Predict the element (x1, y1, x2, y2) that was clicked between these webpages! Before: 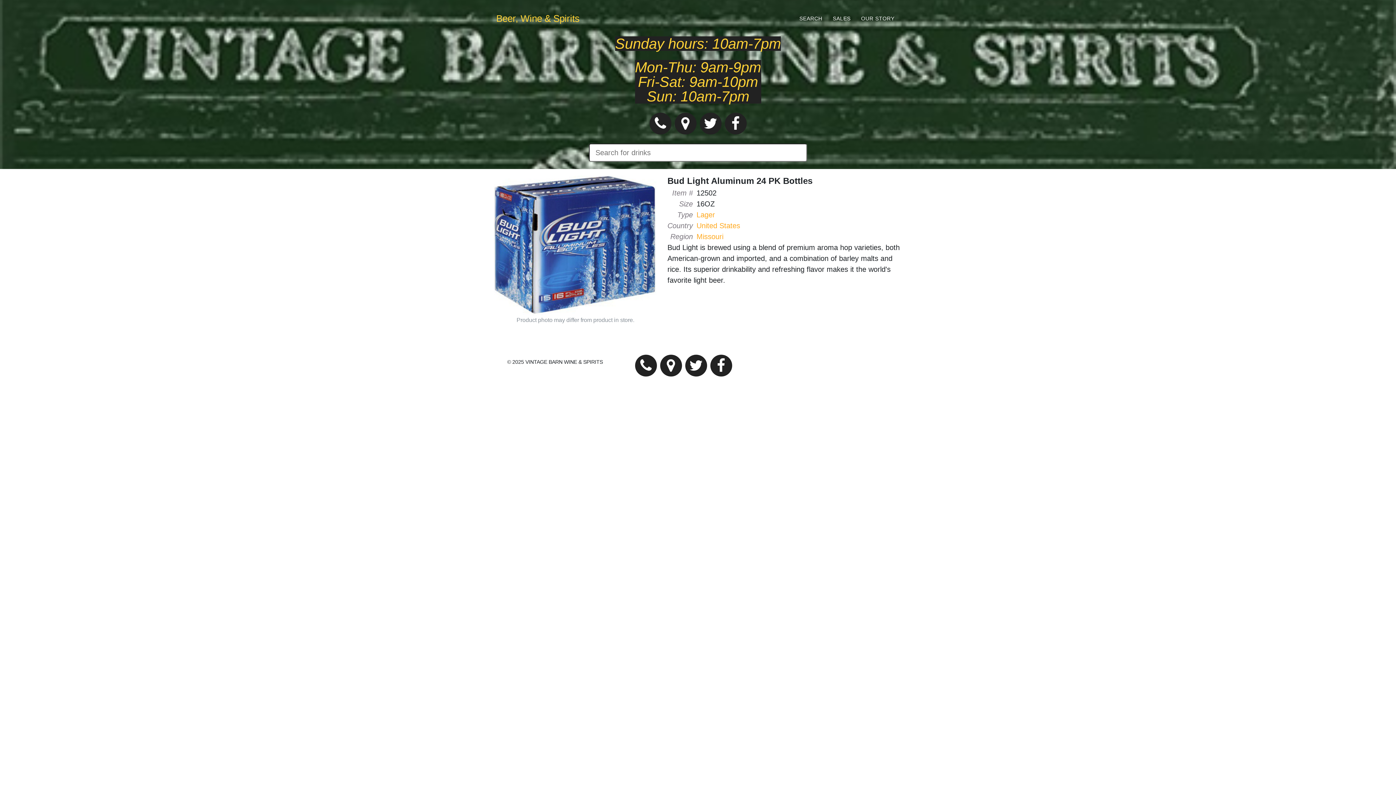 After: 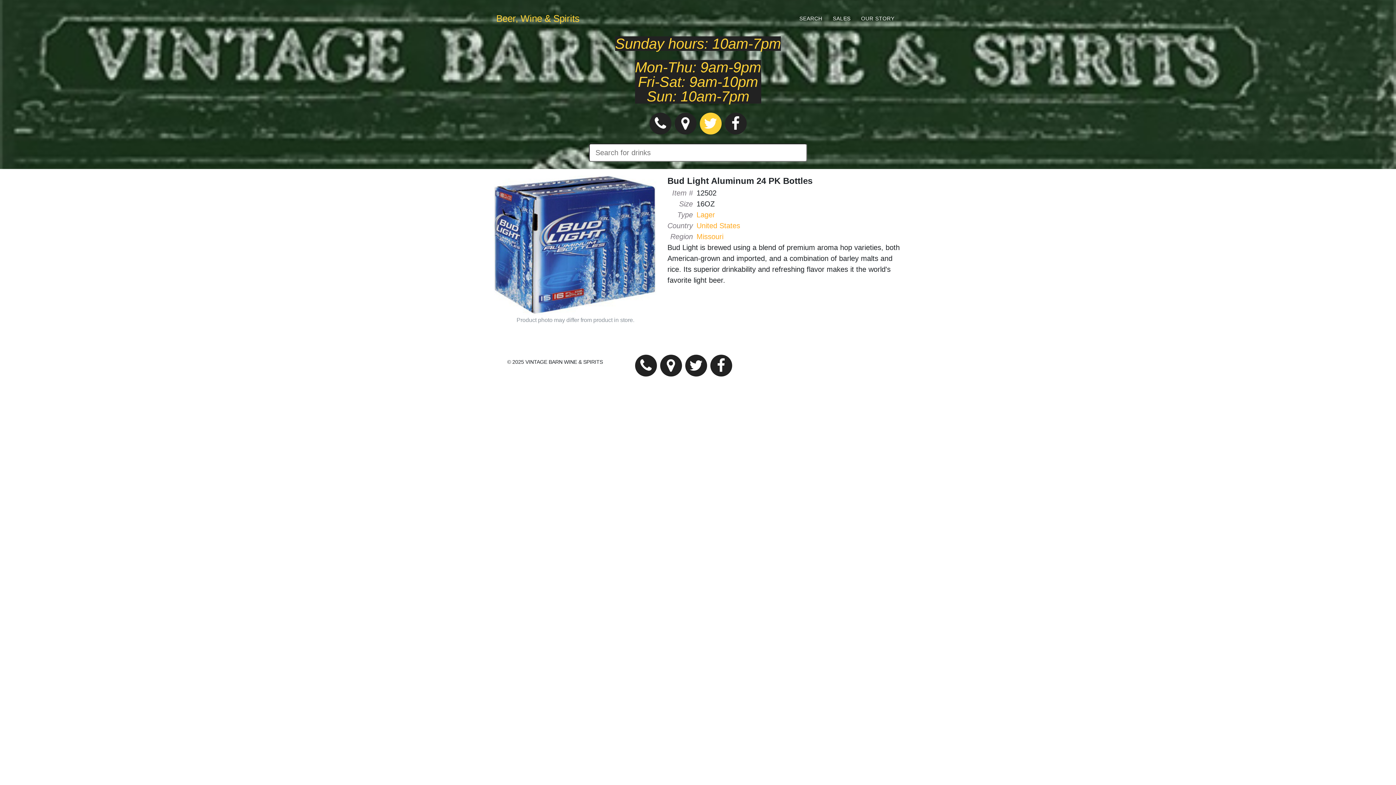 Action: bbox: (699, 112, 721, 134)